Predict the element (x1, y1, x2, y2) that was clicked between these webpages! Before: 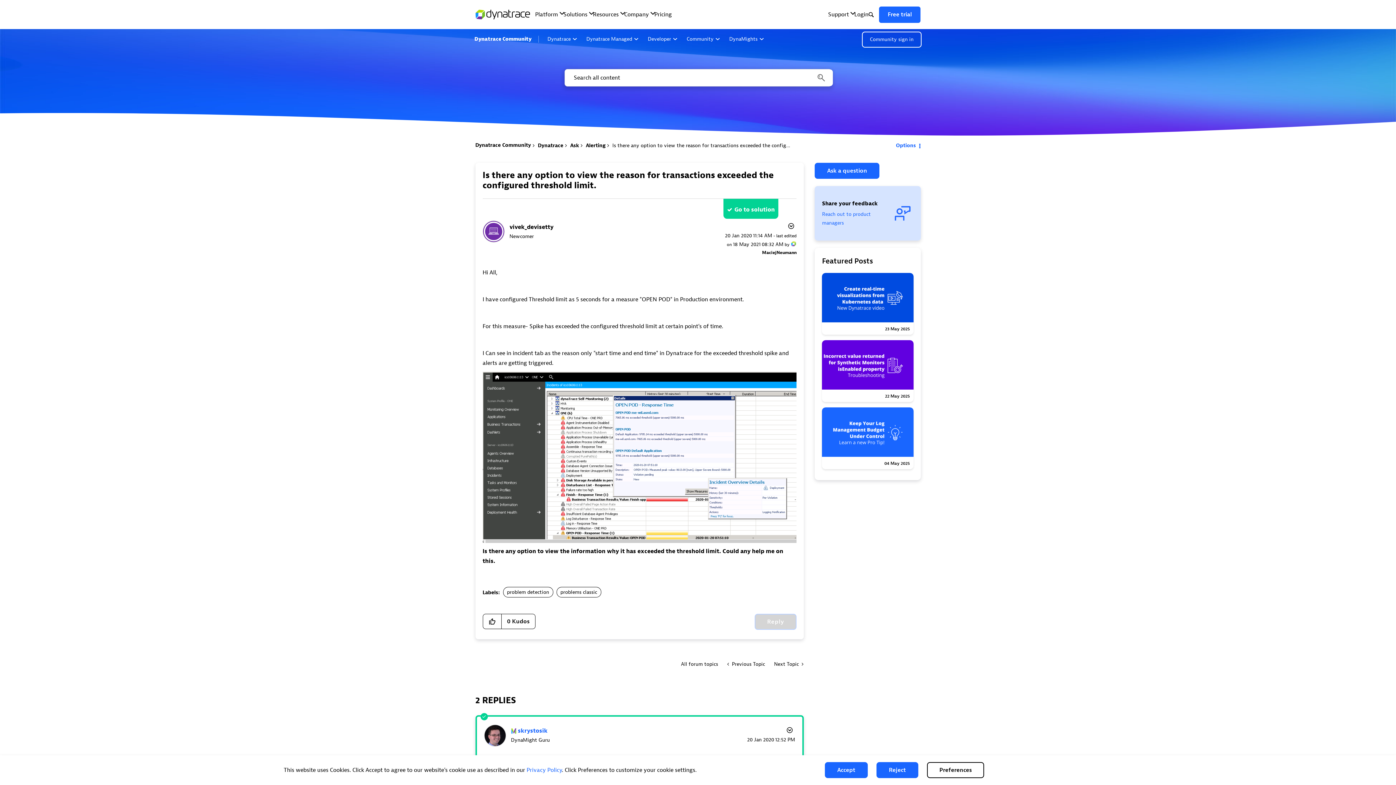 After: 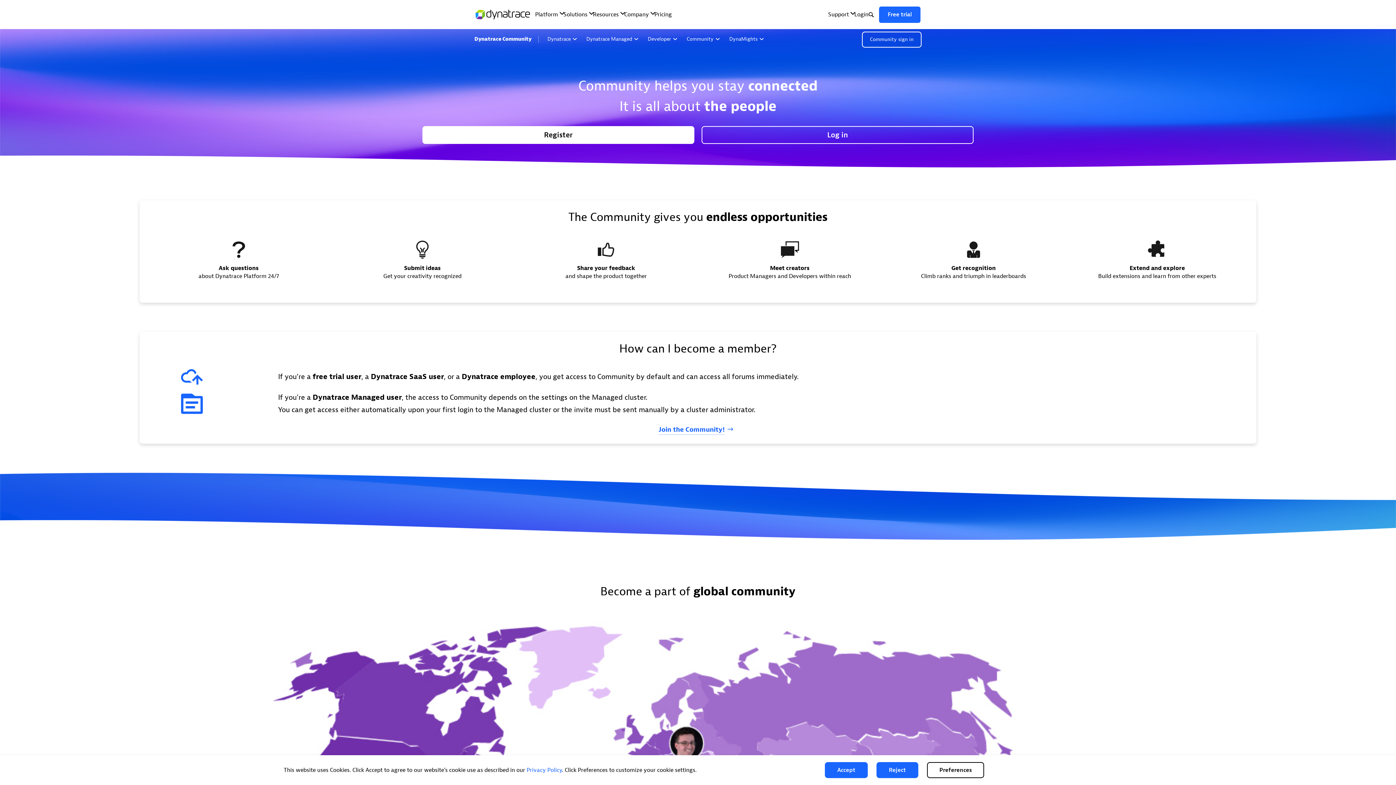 Action: bbox: (815, 186, 920, 240) label: Share your feedback

Reach out to product managers